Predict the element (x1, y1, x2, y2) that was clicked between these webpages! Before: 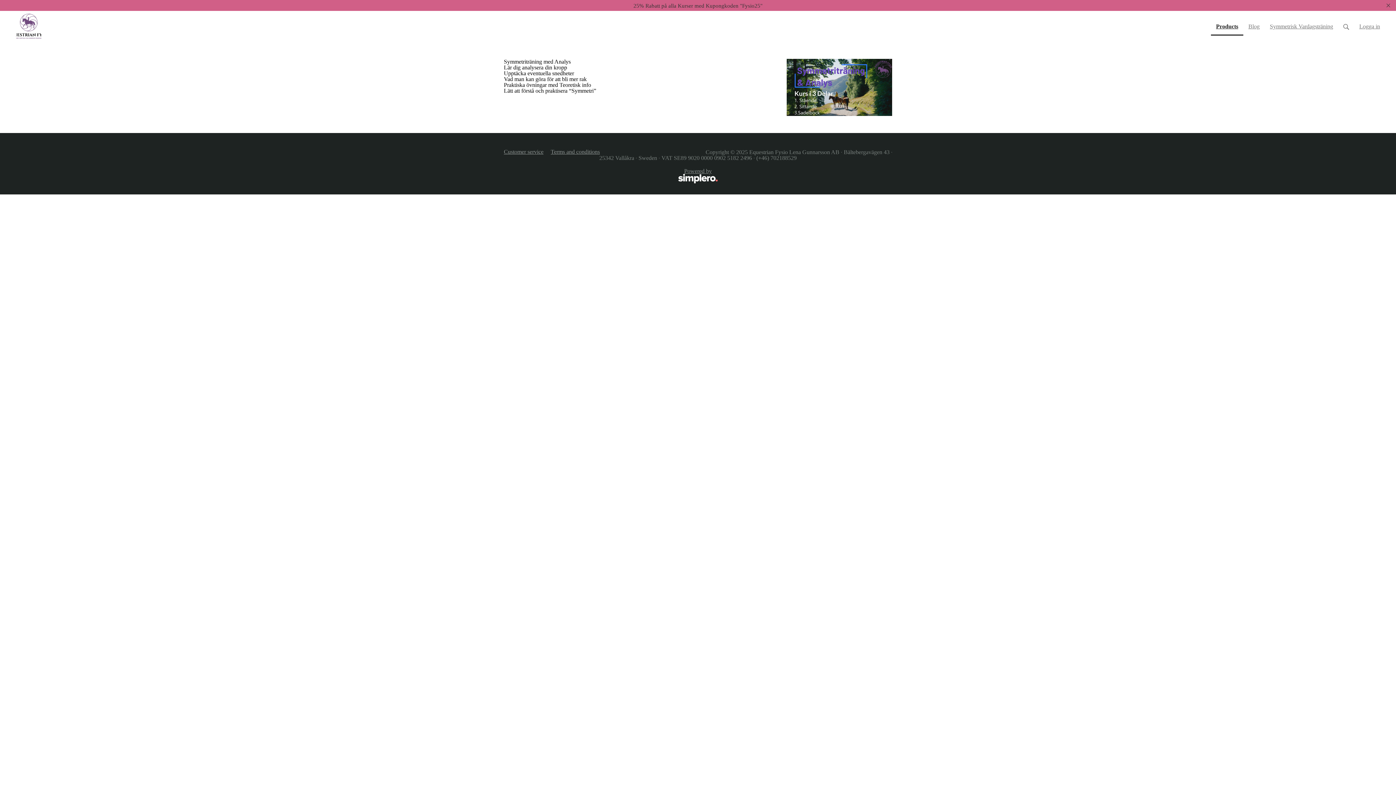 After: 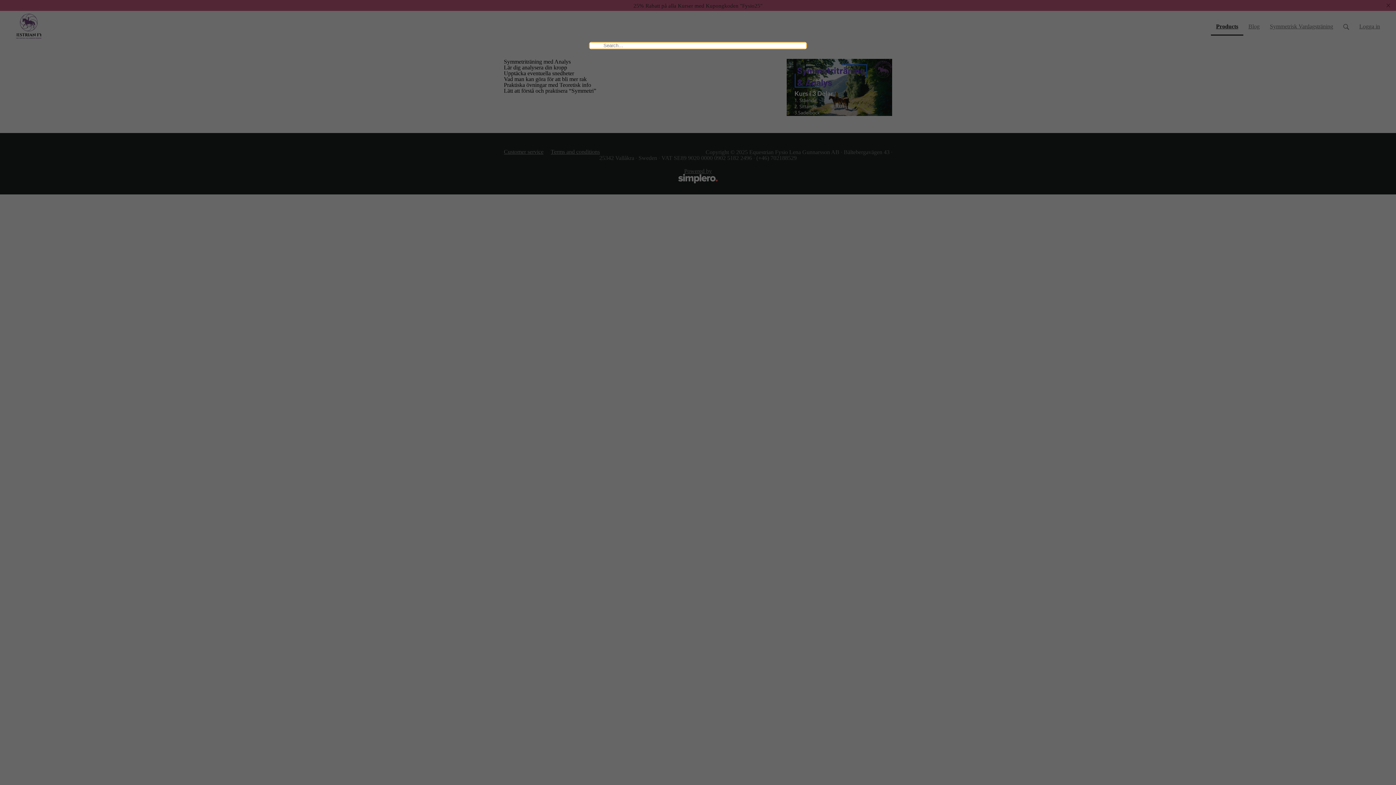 Action: bbox: (1338, 10, 1354, 35)